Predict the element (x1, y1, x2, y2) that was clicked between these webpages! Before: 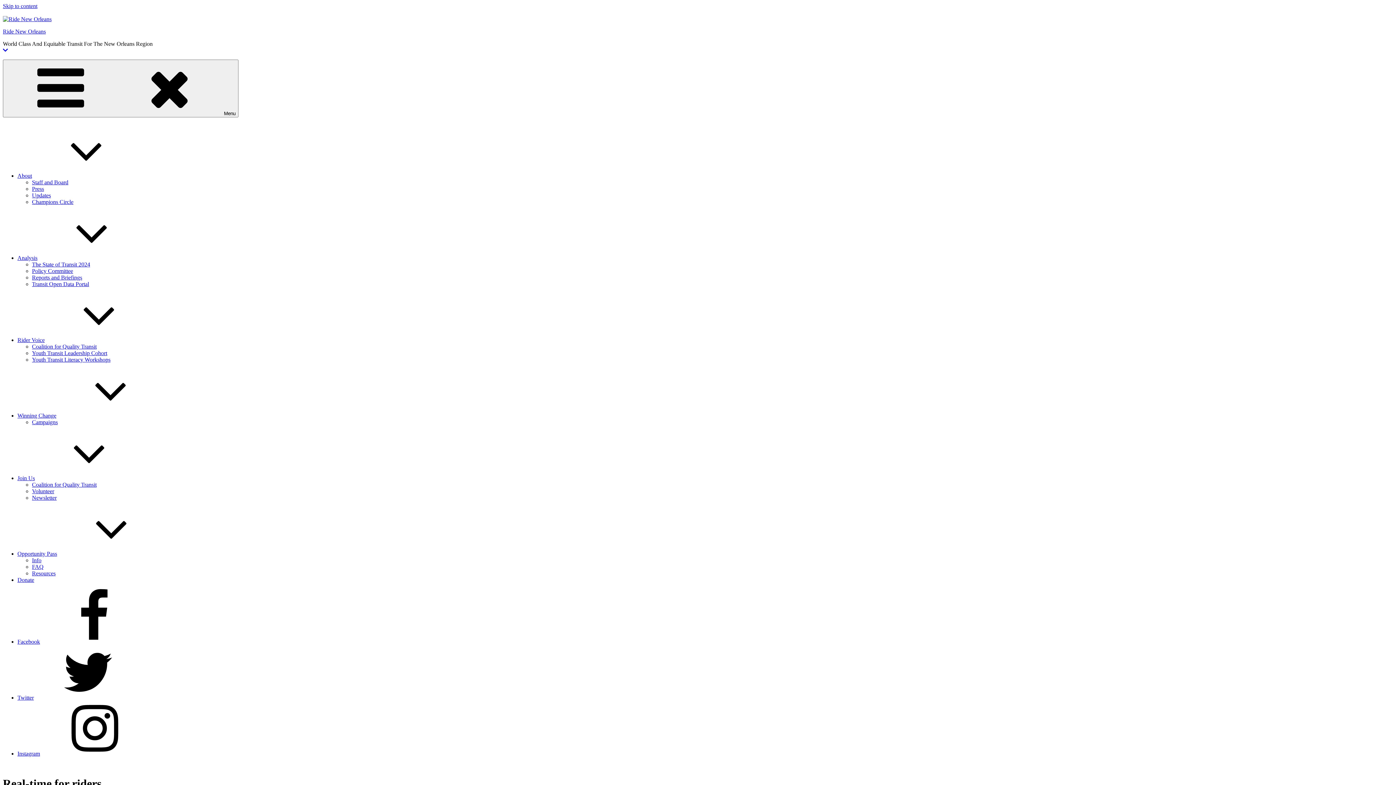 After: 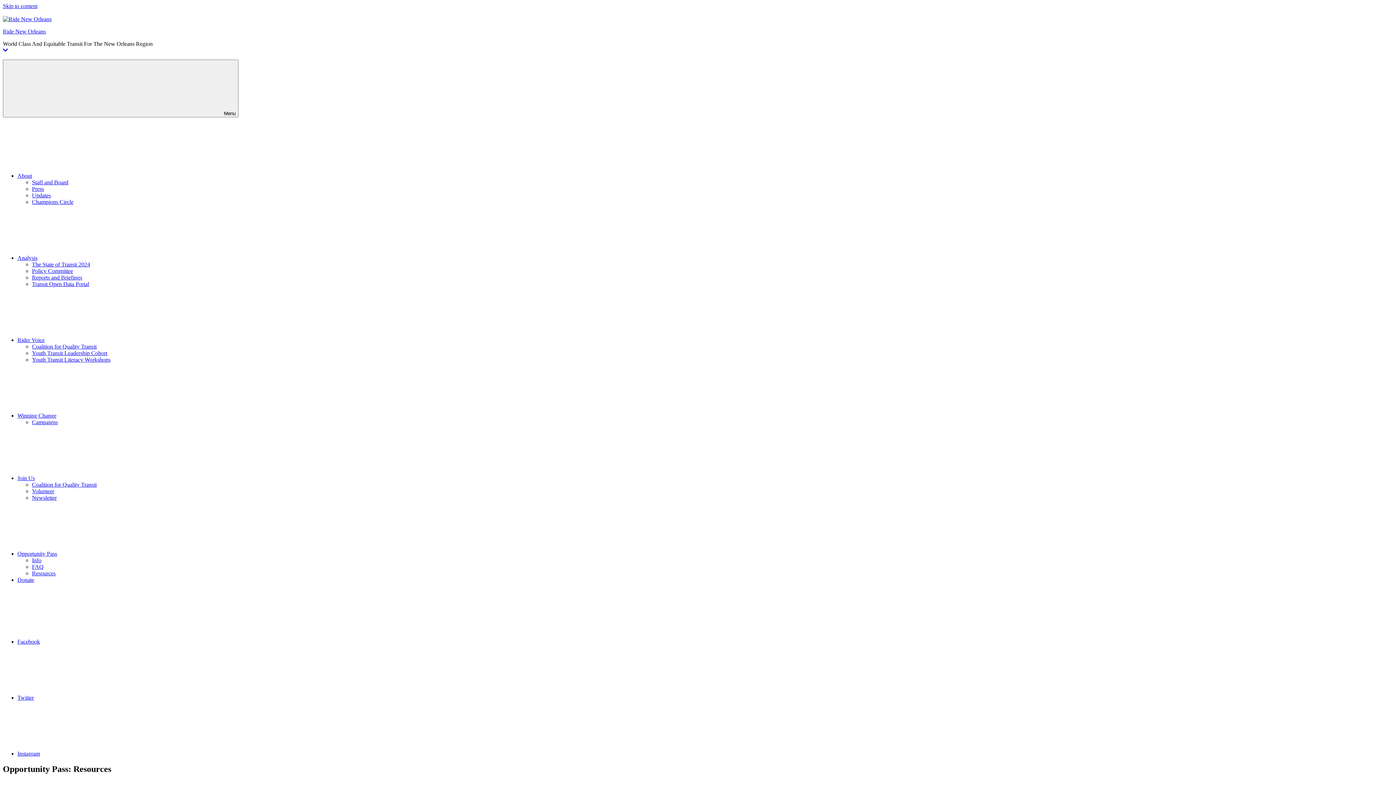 Action: label: Resources bbox: (32, 570, 55, 576)